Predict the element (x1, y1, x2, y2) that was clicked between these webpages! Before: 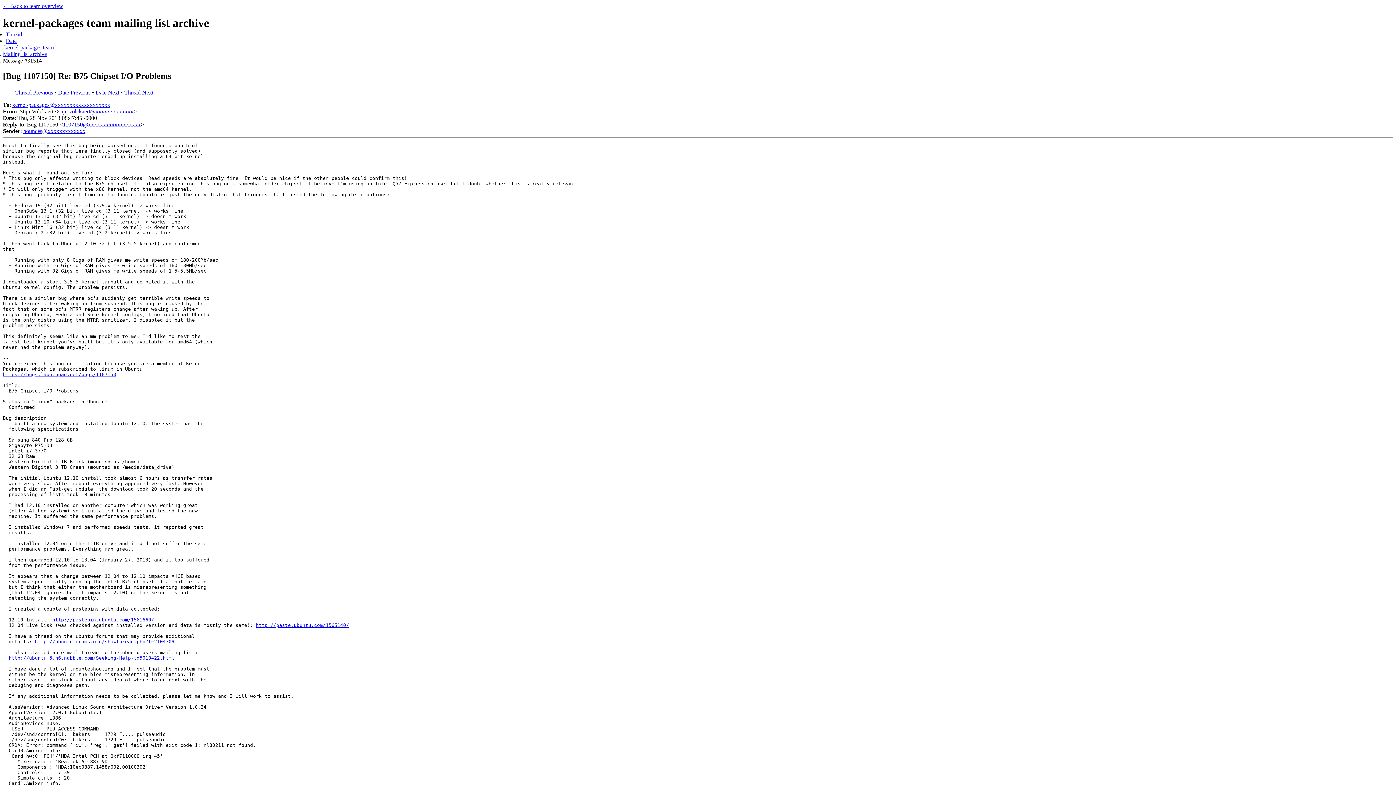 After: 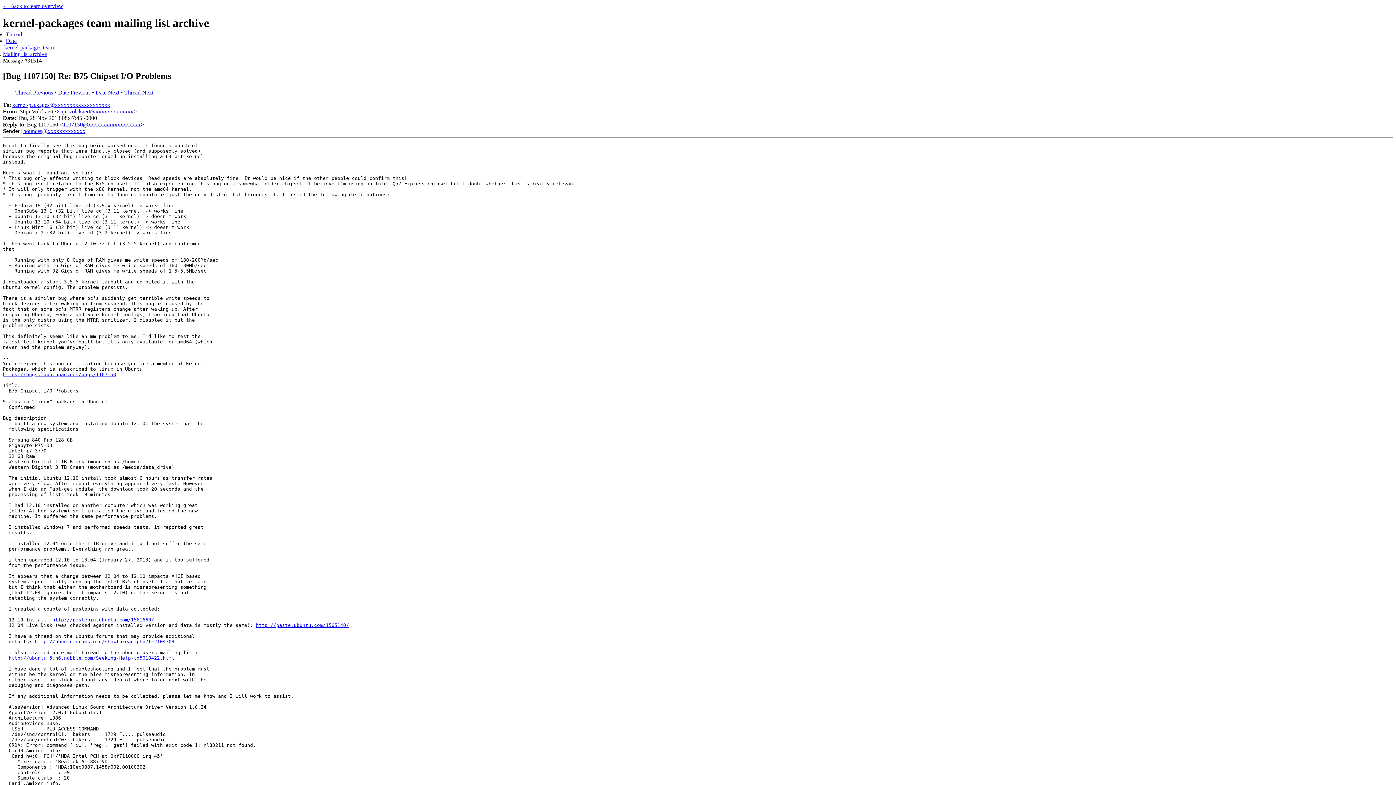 Action: bbox: (12, 101, 110, 107) label: kernel-packages@xxxxxxxxxxxxxxxxxxx